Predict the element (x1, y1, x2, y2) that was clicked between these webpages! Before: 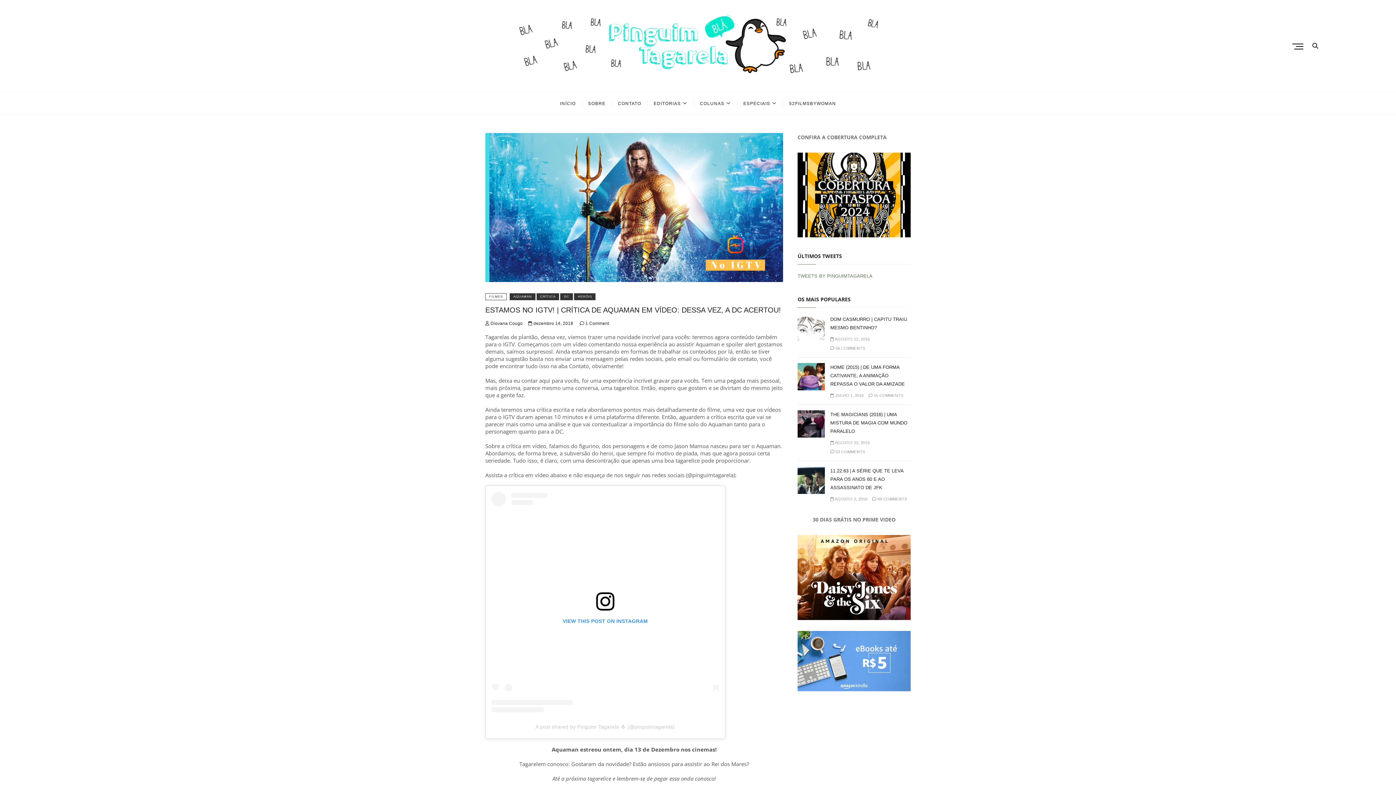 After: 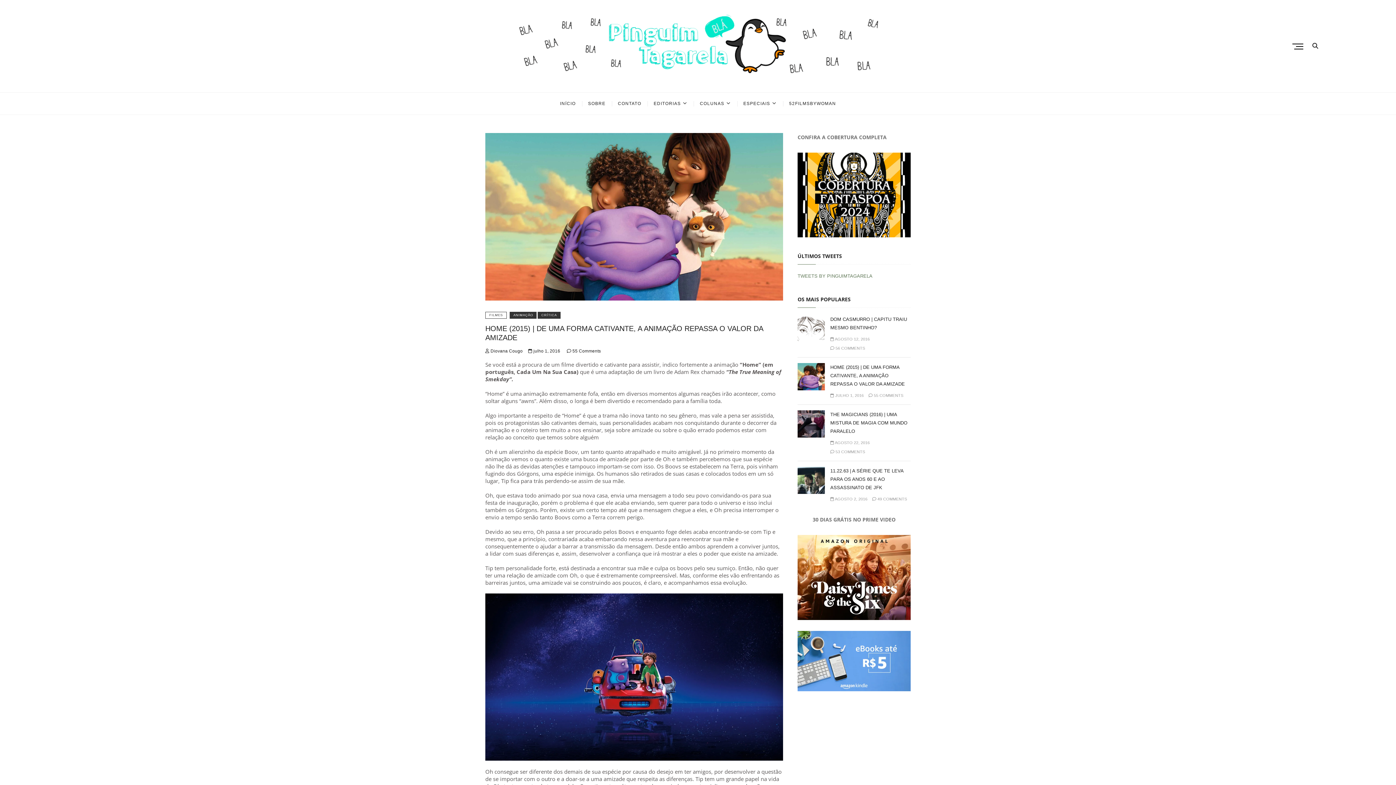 Action: bbox: (830, 393, 864, 397) label:  JULHO 1, 2016